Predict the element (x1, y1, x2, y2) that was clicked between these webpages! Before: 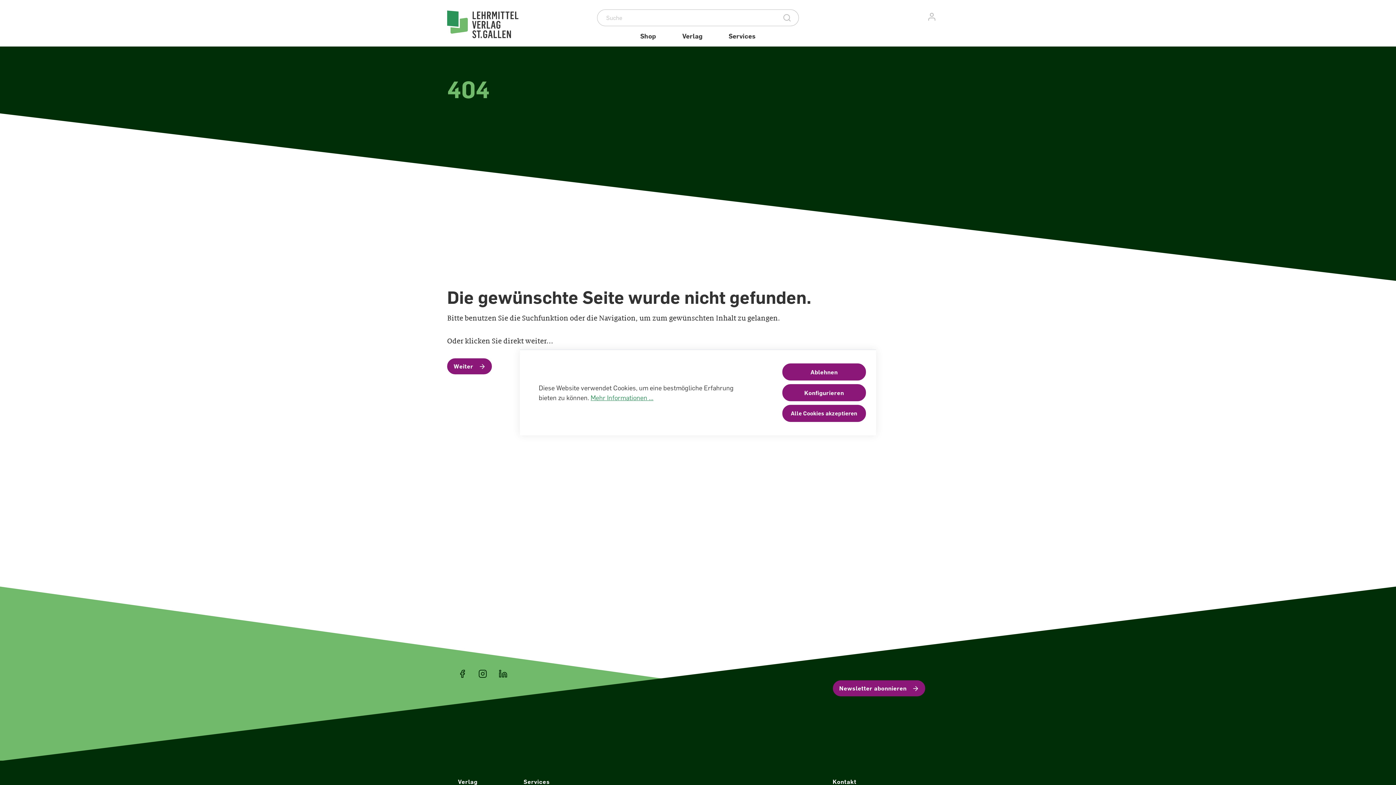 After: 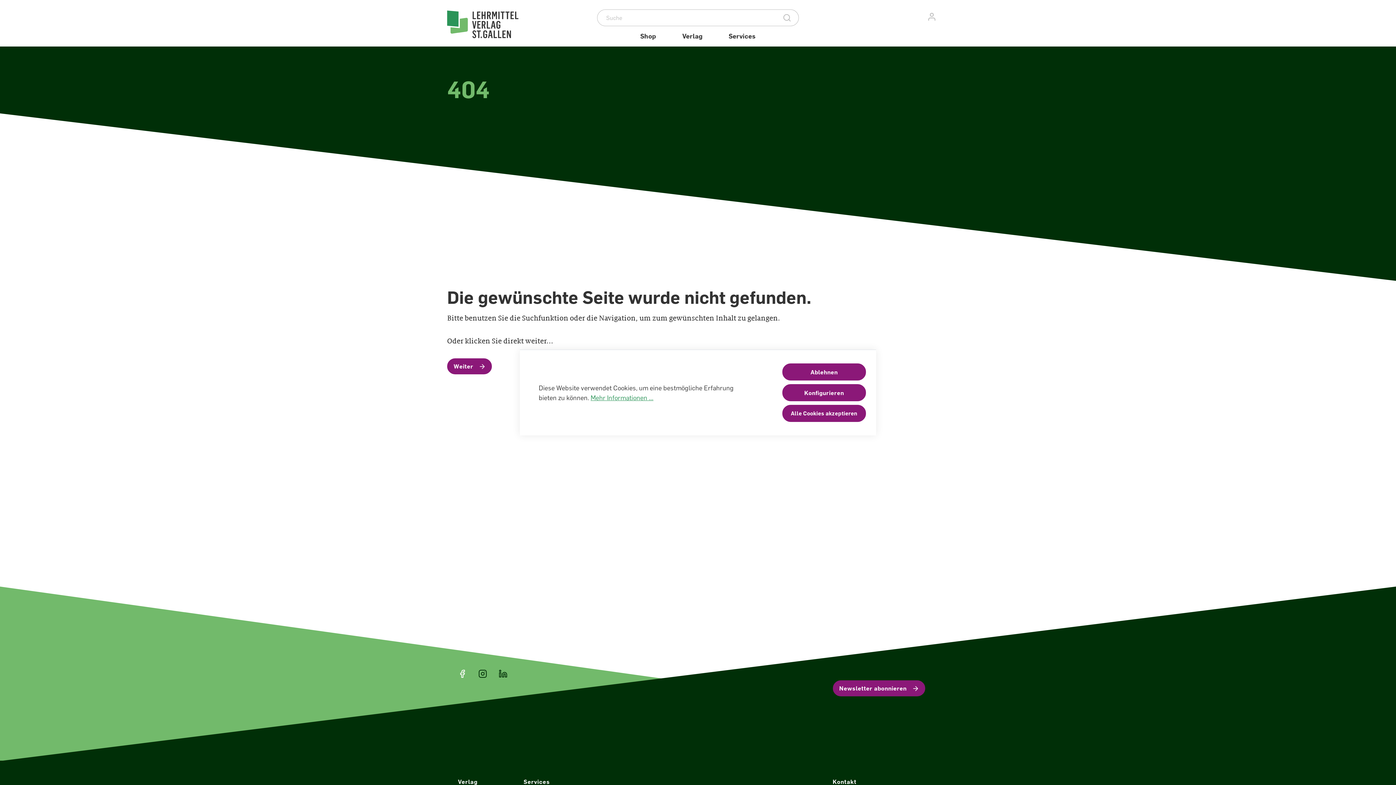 Action: bbox: (458, 669, 466, 678)